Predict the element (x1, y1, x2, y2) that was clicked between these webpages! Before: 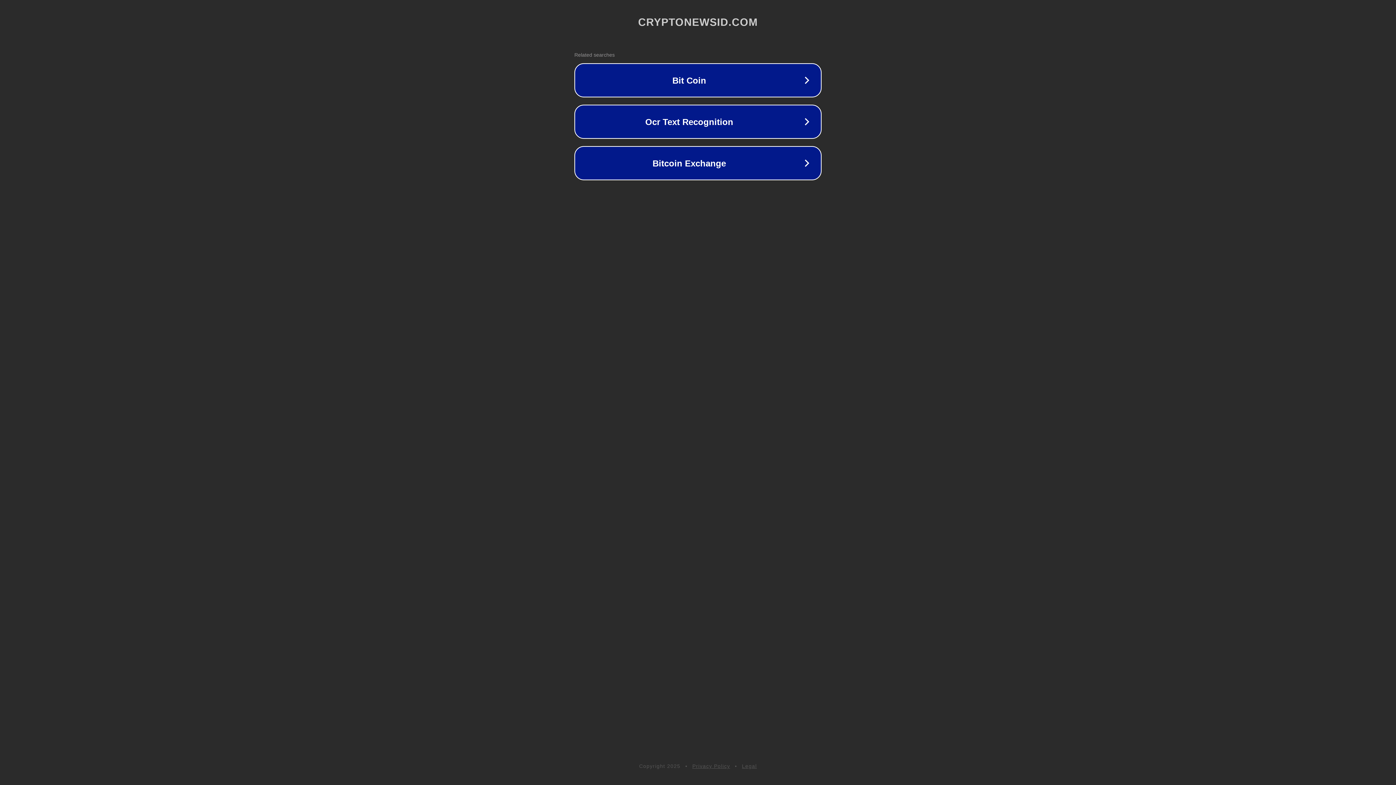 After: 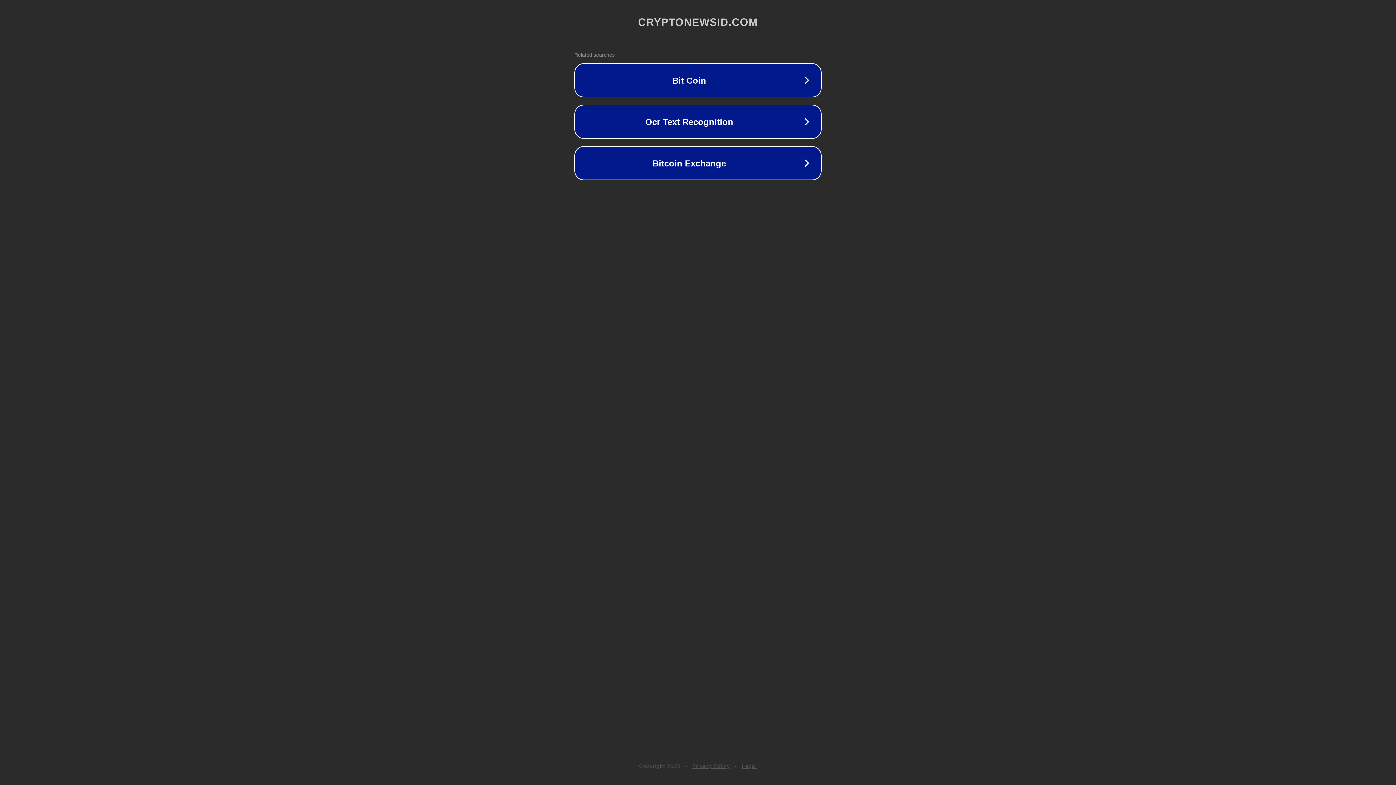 Action: label: Privacy Policy bbox: (692, 763, 730, 769)